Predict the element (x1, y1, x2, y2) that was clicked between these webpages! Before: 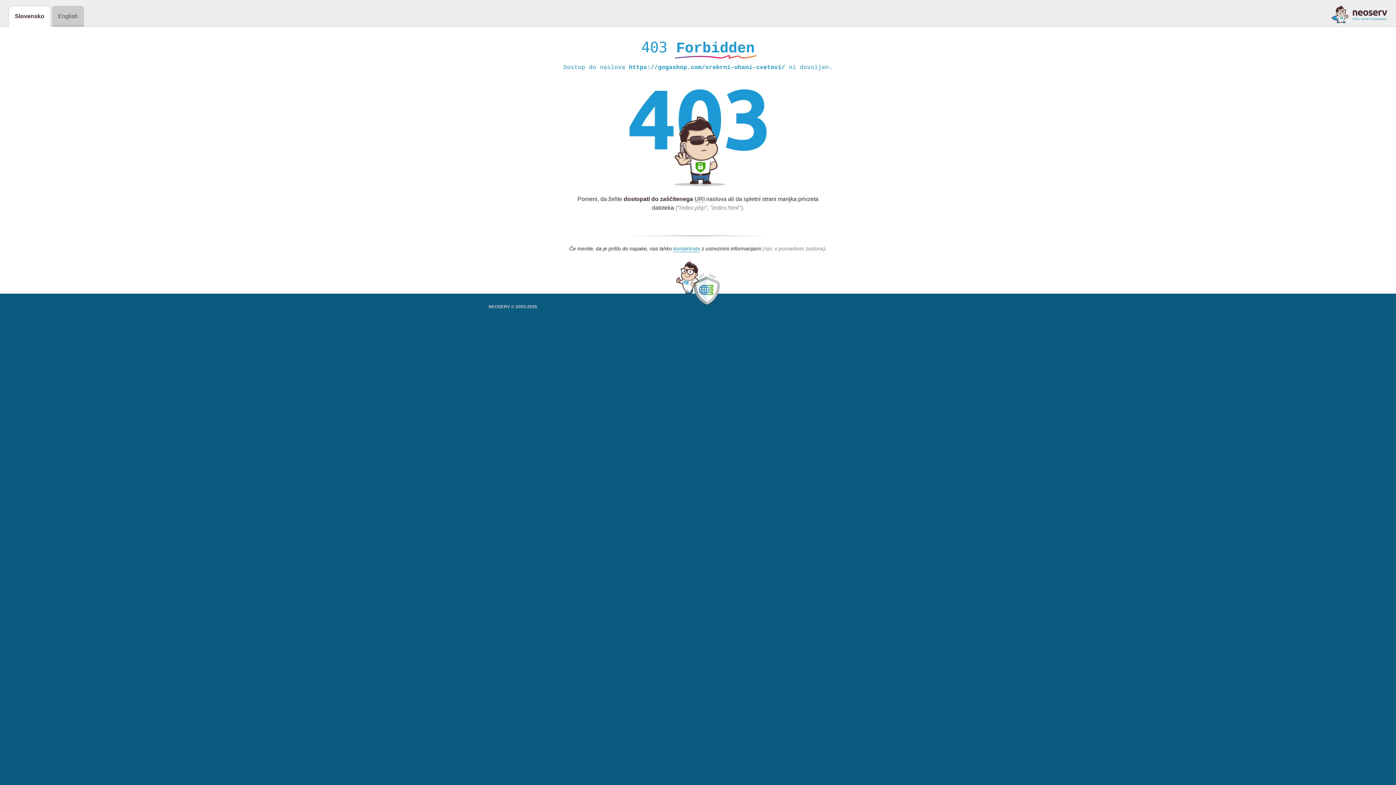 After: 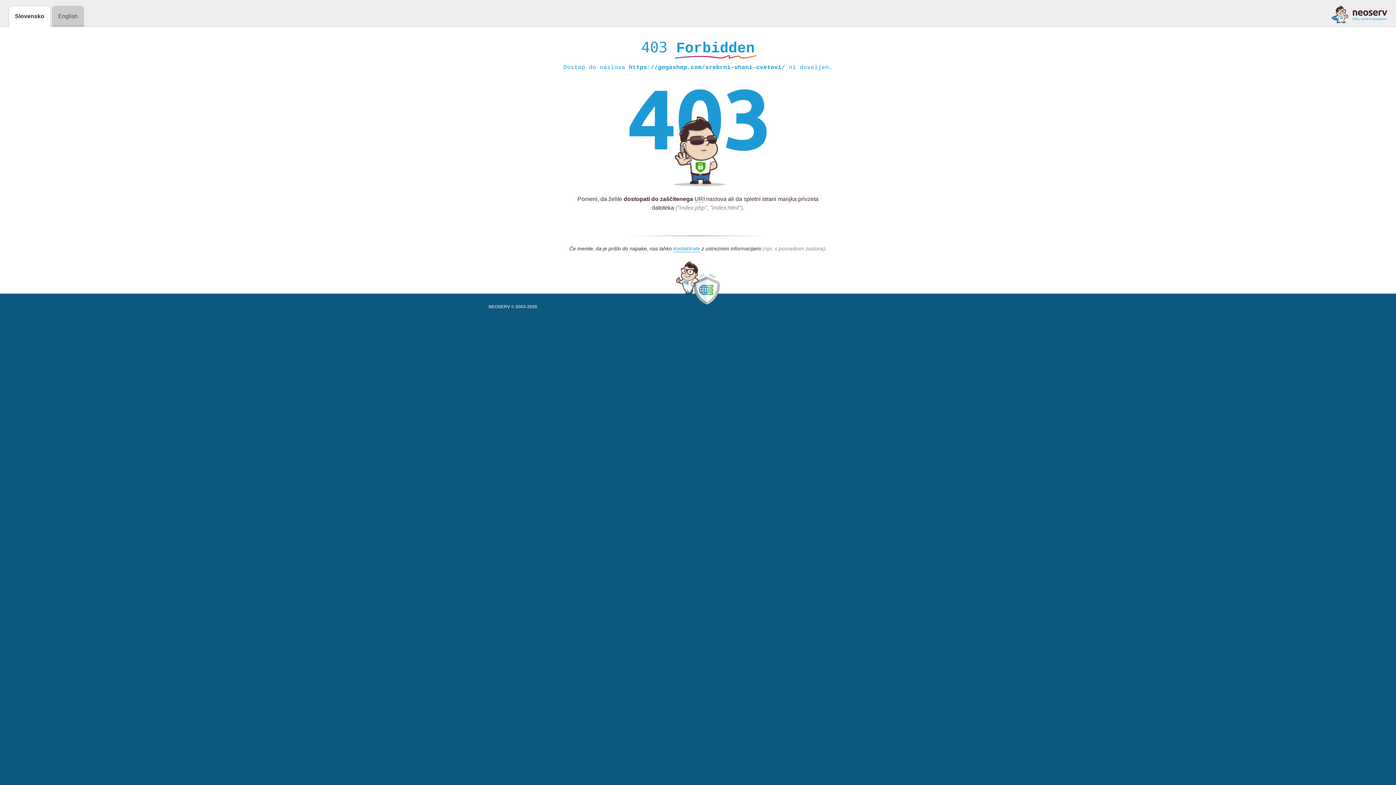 Action: bbox: (1331, 5, 1387, 23)